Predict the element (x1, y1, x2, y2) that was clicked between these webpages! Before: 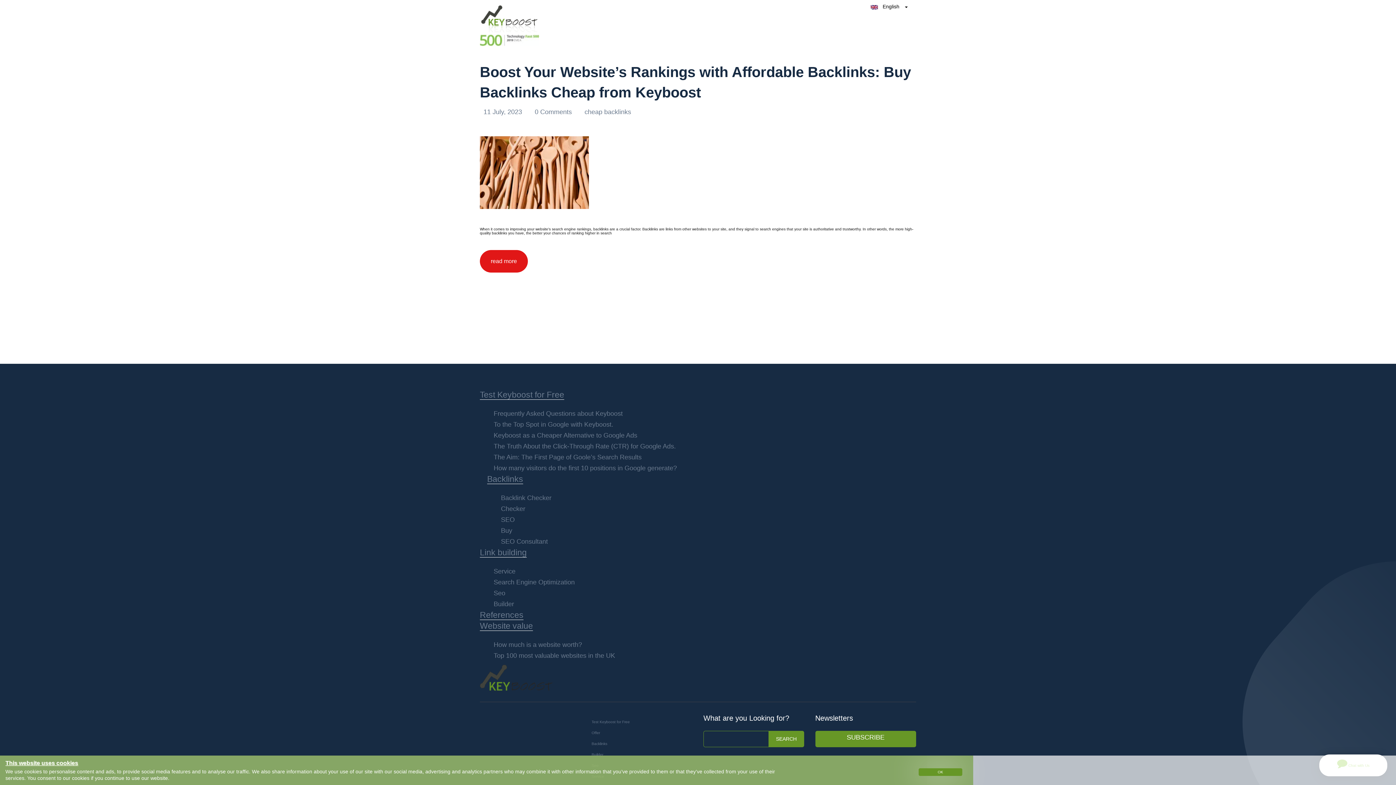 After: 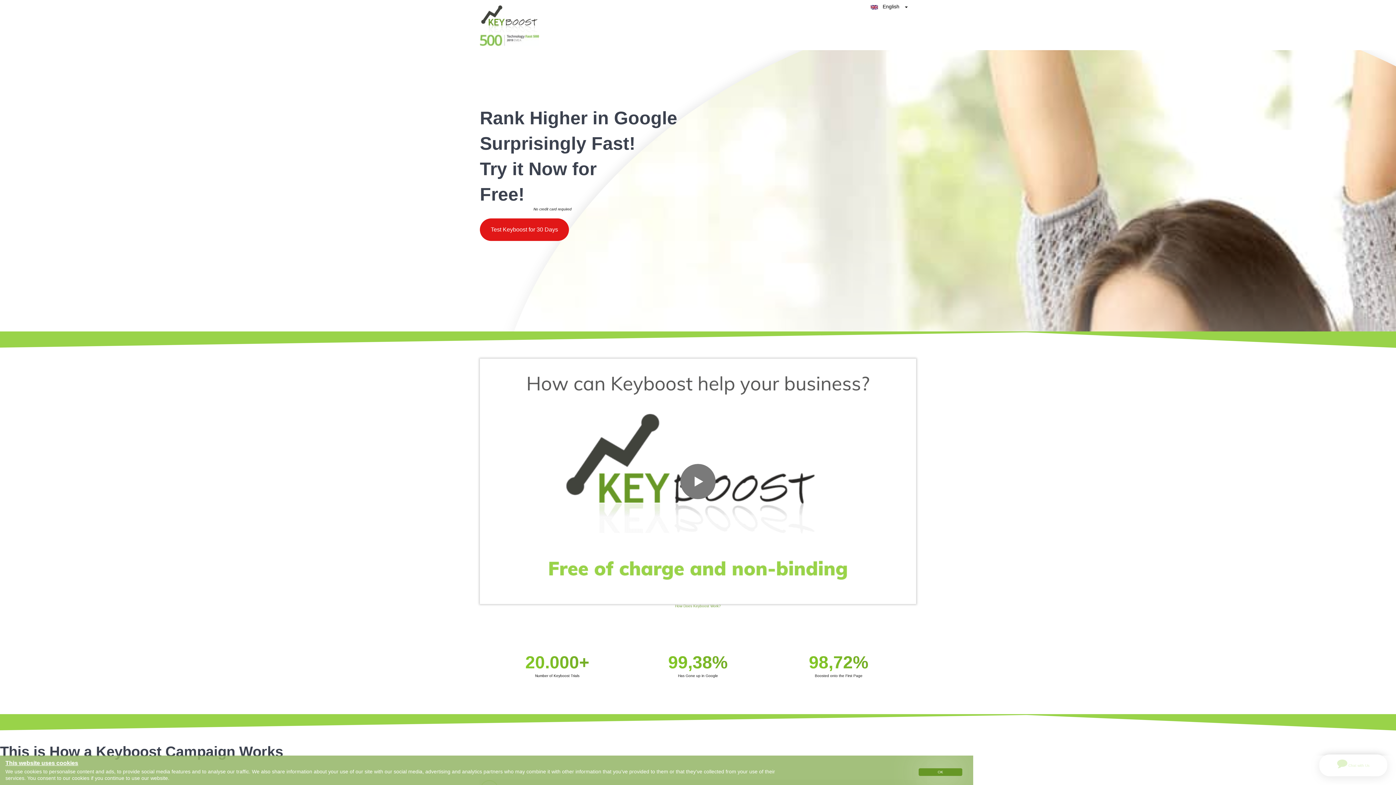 Action: bbox: (480, 675, 552, 679)